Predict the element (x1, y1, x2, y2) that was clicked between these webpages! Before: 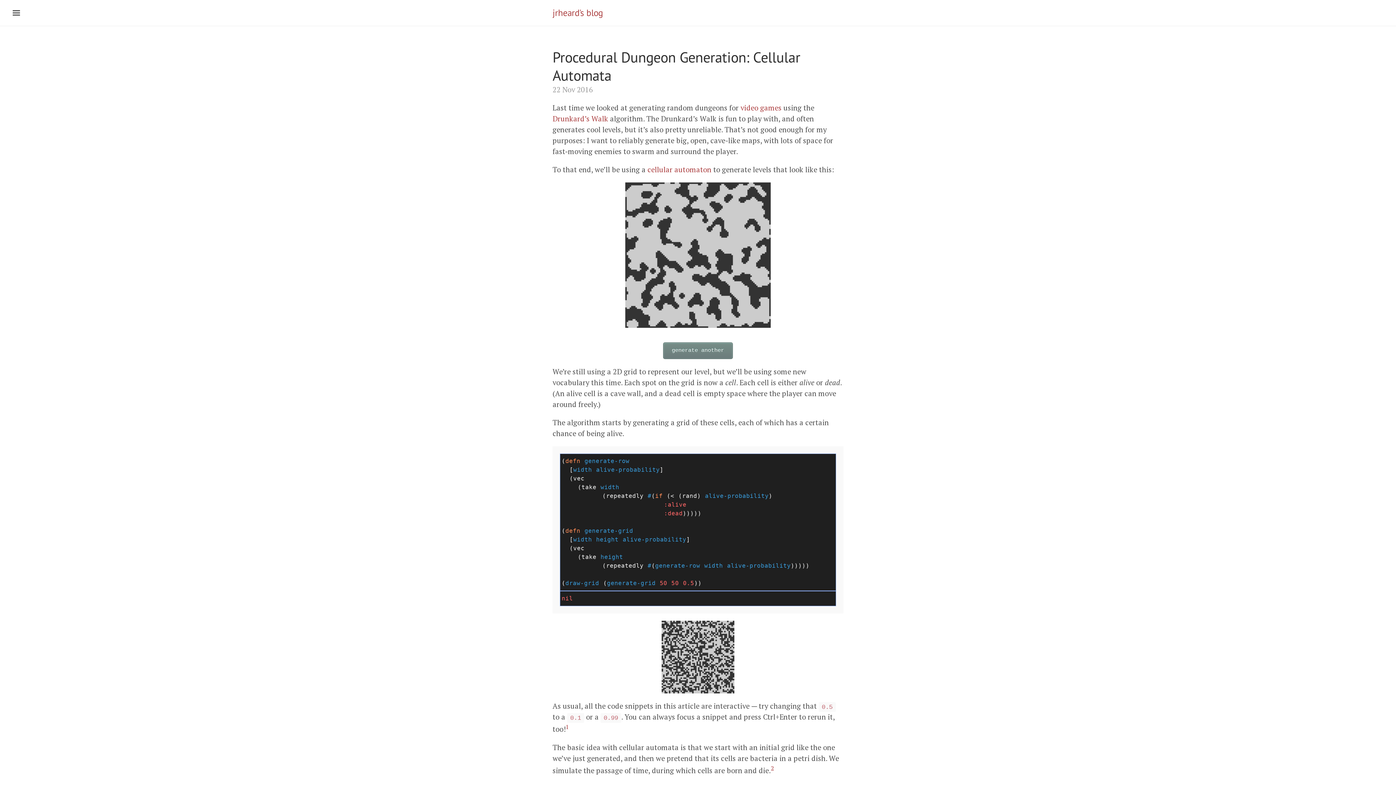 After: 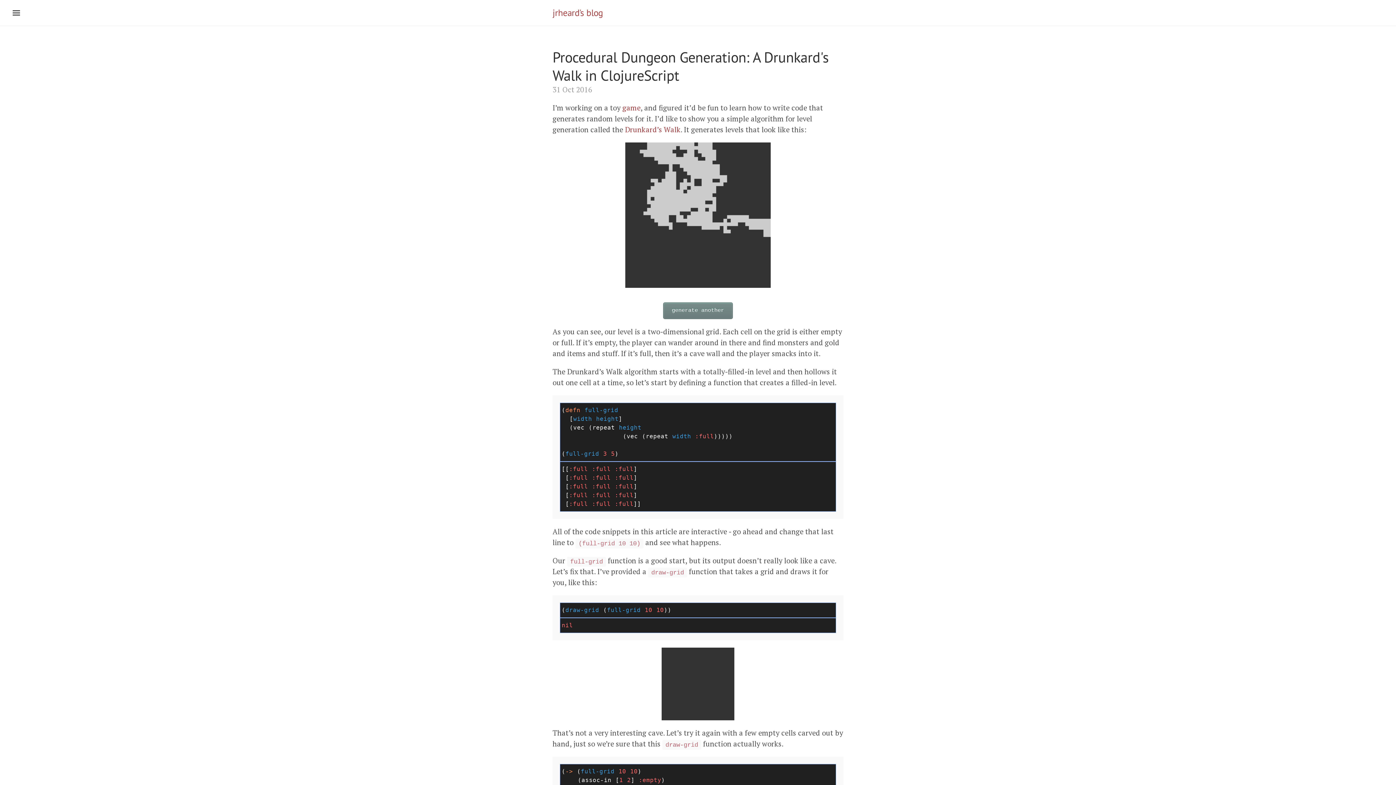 Action: label: Drunkard’s Walk bbox: (552, 113, 608, 123)